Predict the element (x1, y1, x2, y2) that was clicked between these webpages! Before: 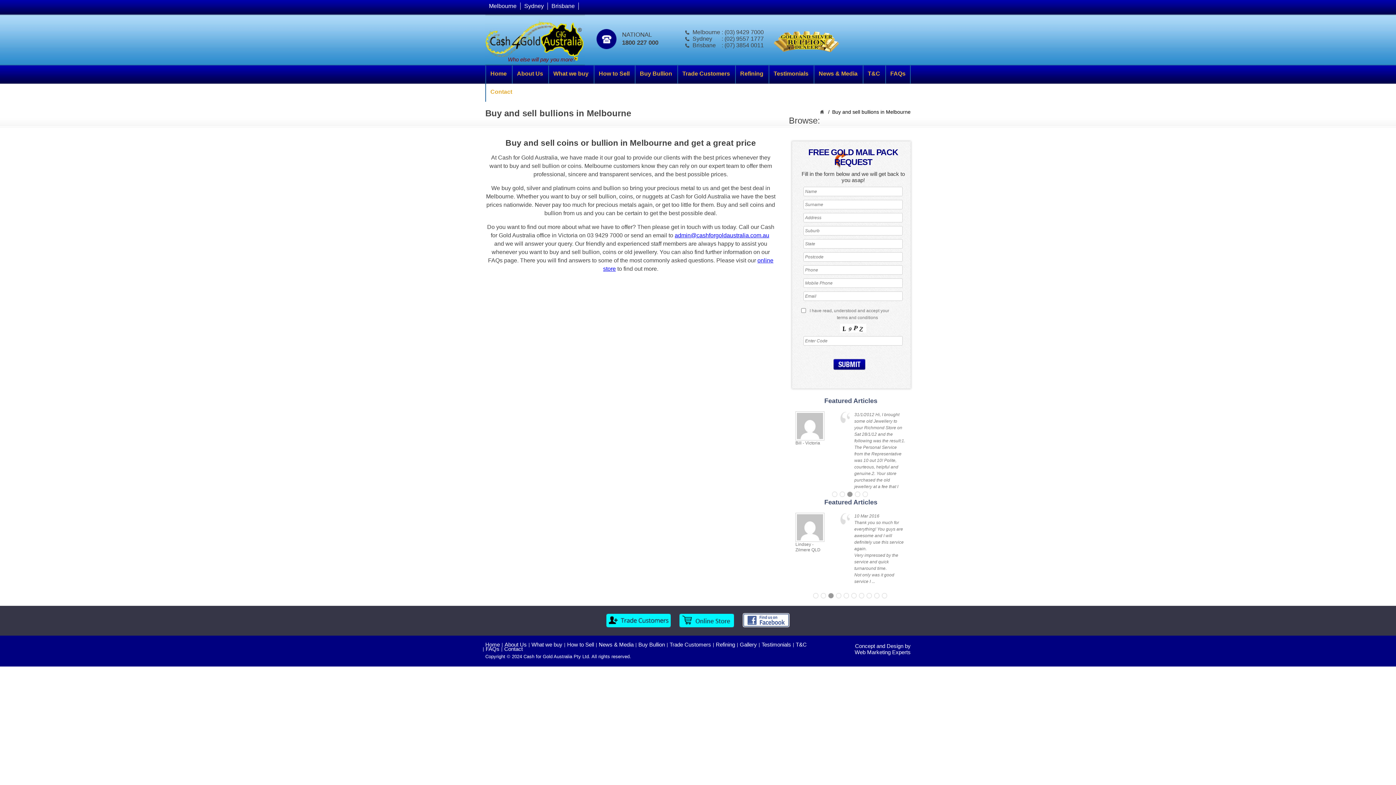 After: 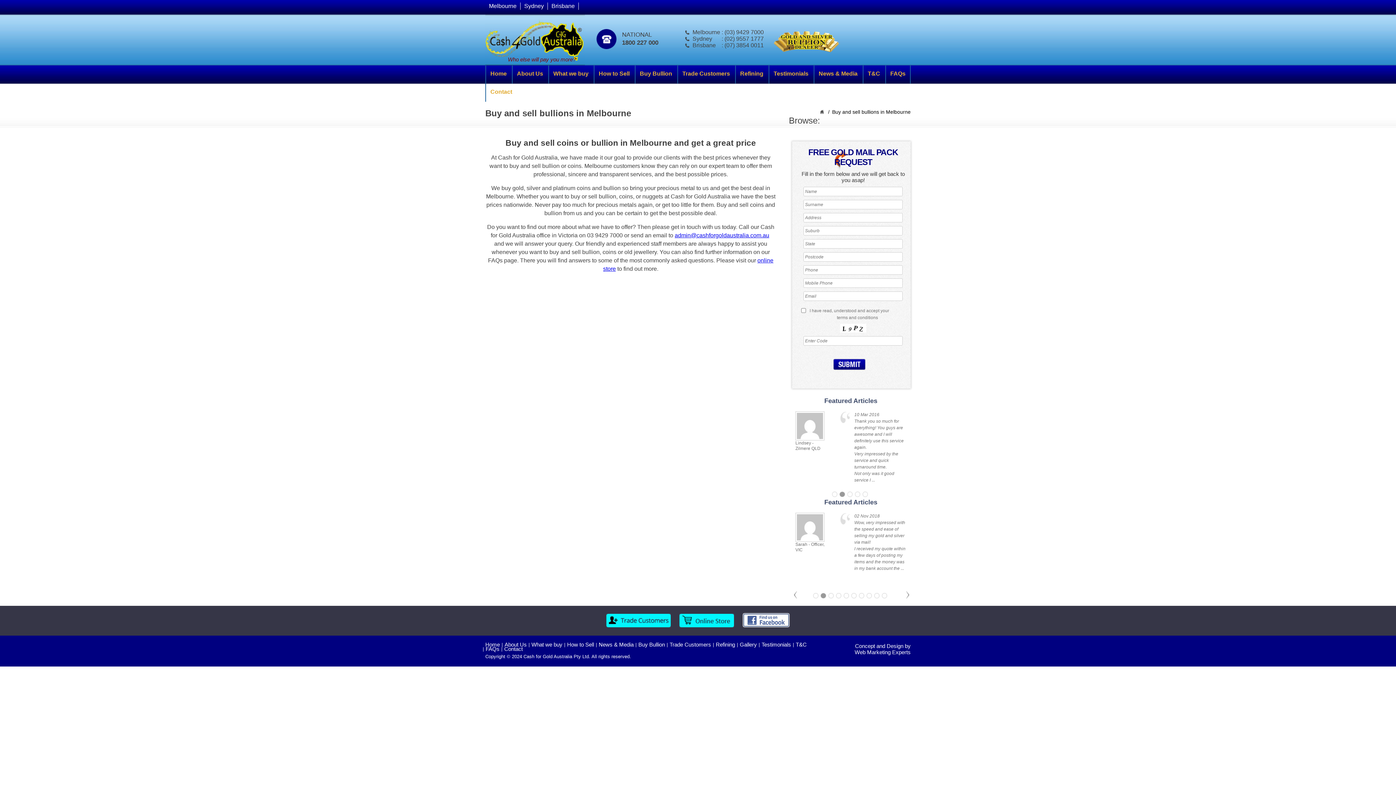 Action: bbox: (820, 593, 826, 598)